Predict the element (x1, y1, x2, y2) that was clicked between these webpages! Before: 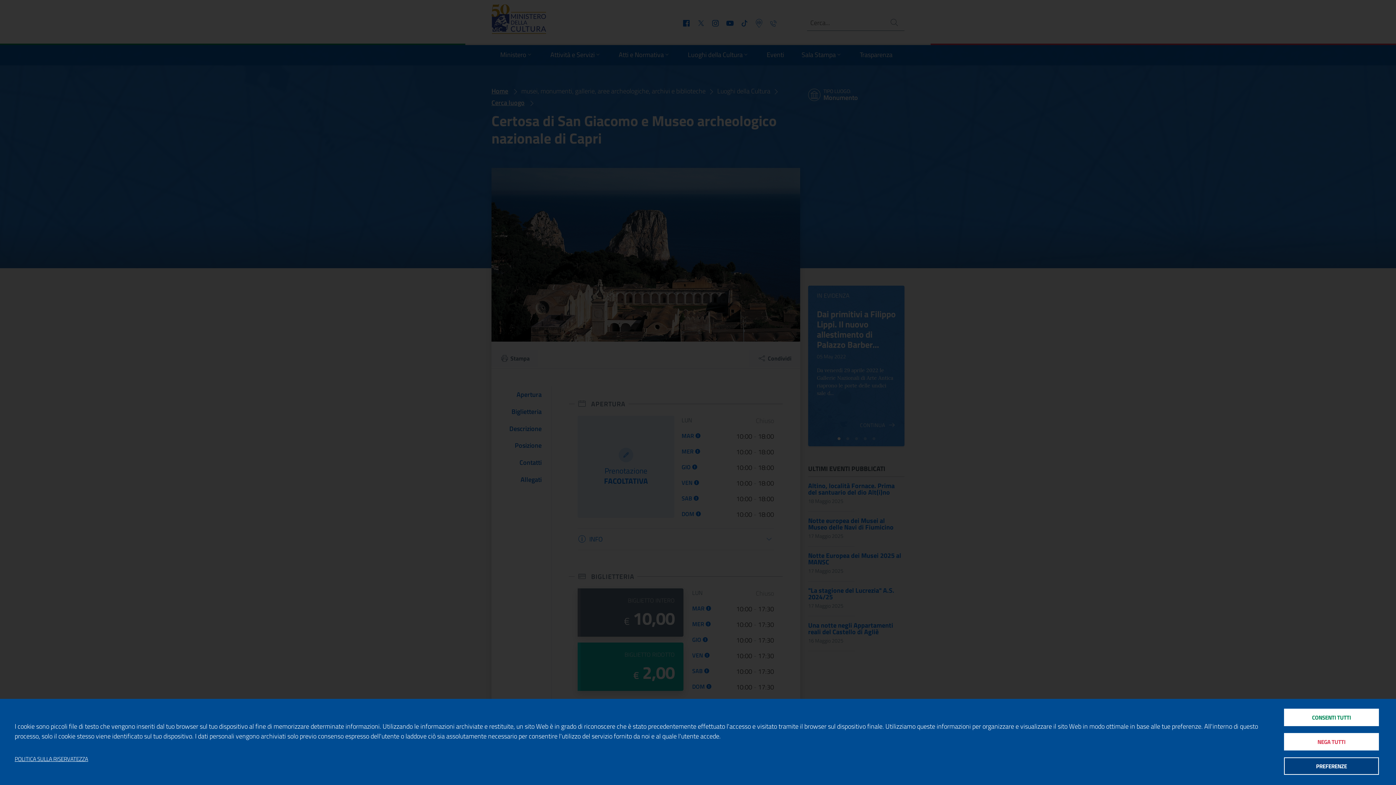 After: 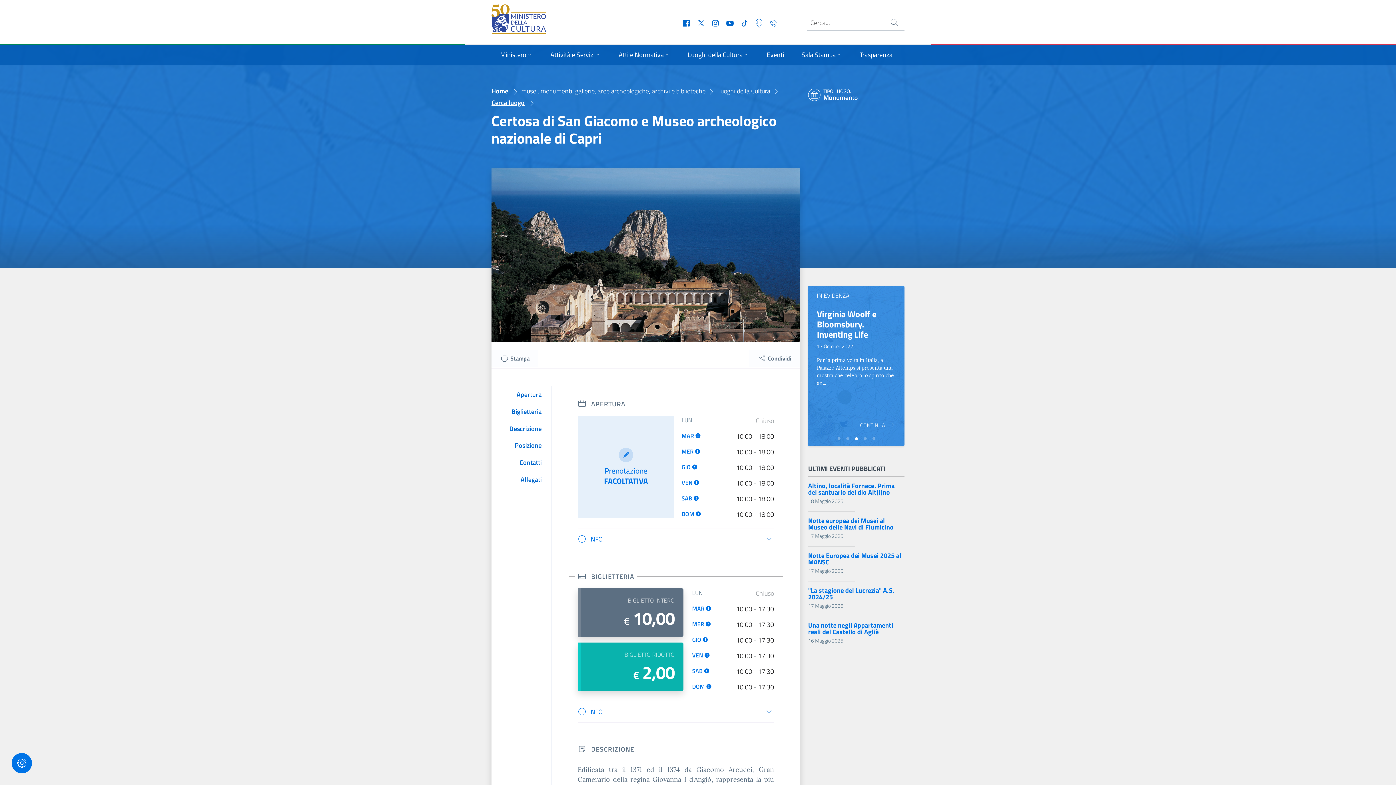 Action: label: CONSENTI TUTTI bbox: (1284, 709, 1379, 726)